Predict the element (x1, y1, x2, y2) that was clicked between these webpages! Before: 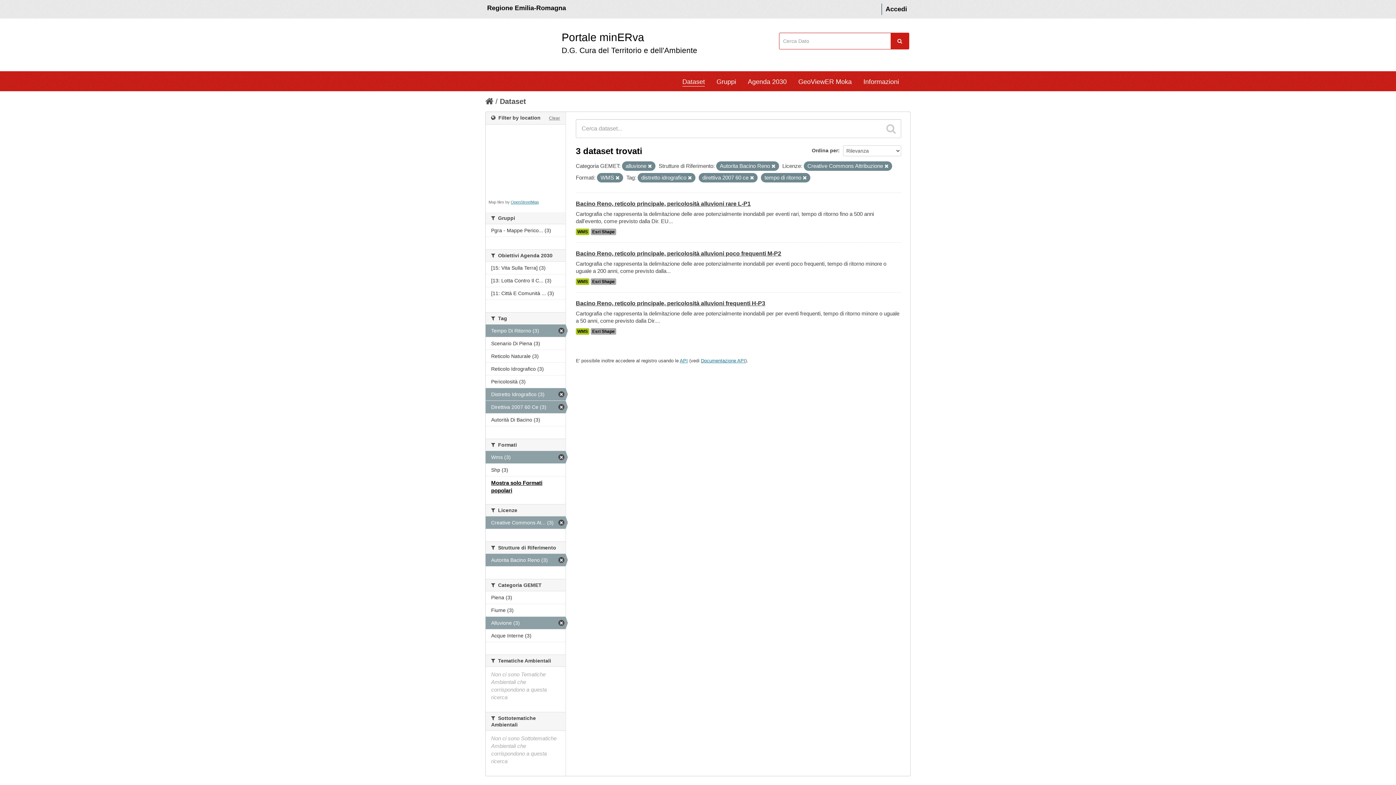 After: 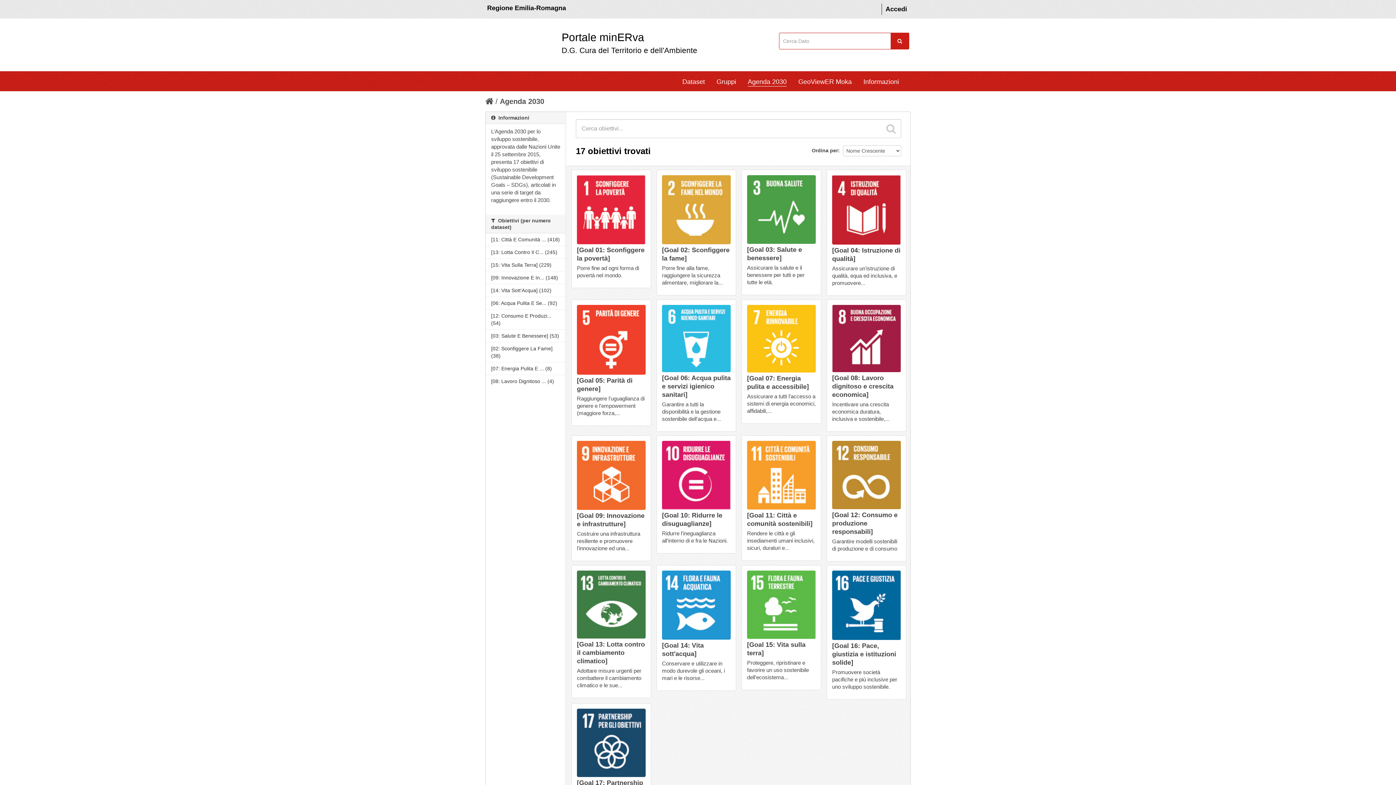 Action: label: Agenda 2030 bbox: (748, 75, 786, 86)